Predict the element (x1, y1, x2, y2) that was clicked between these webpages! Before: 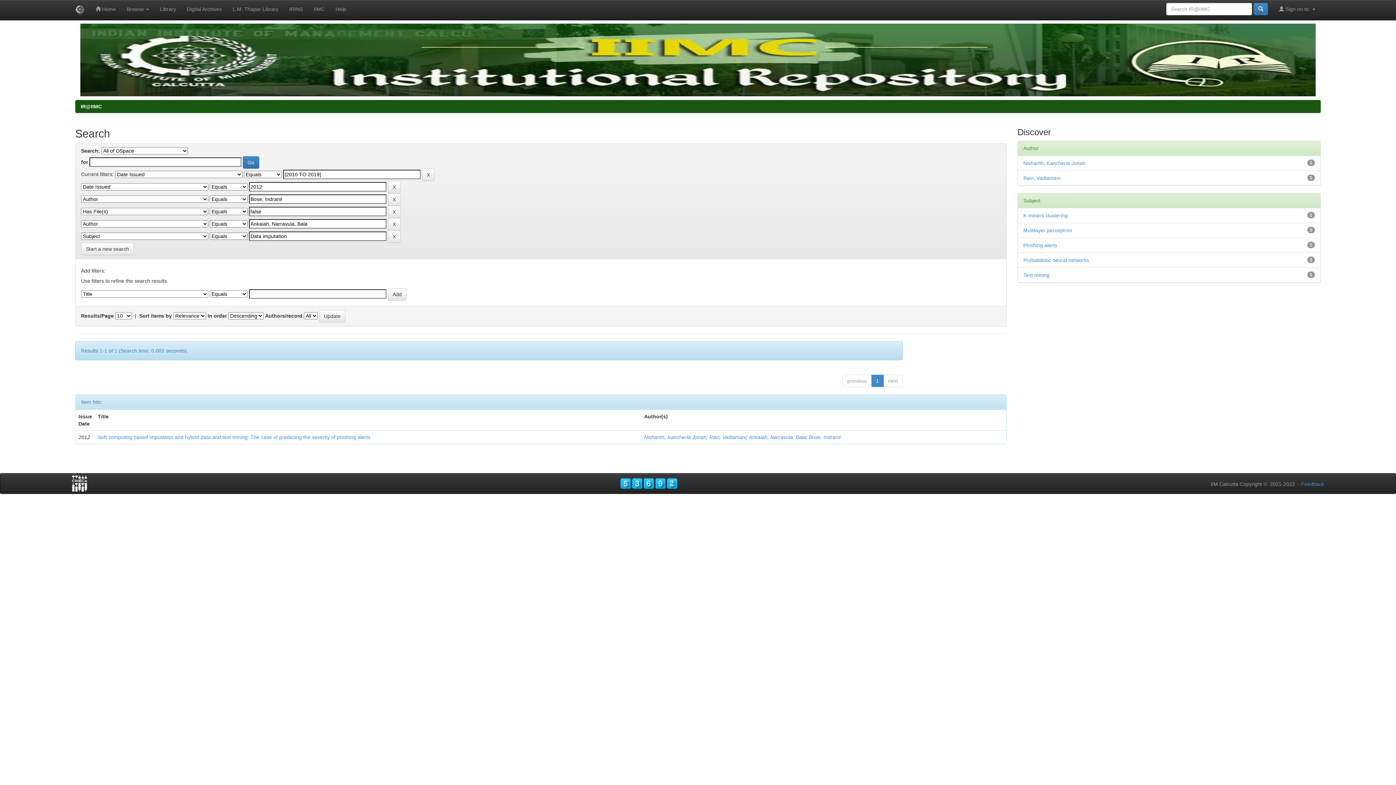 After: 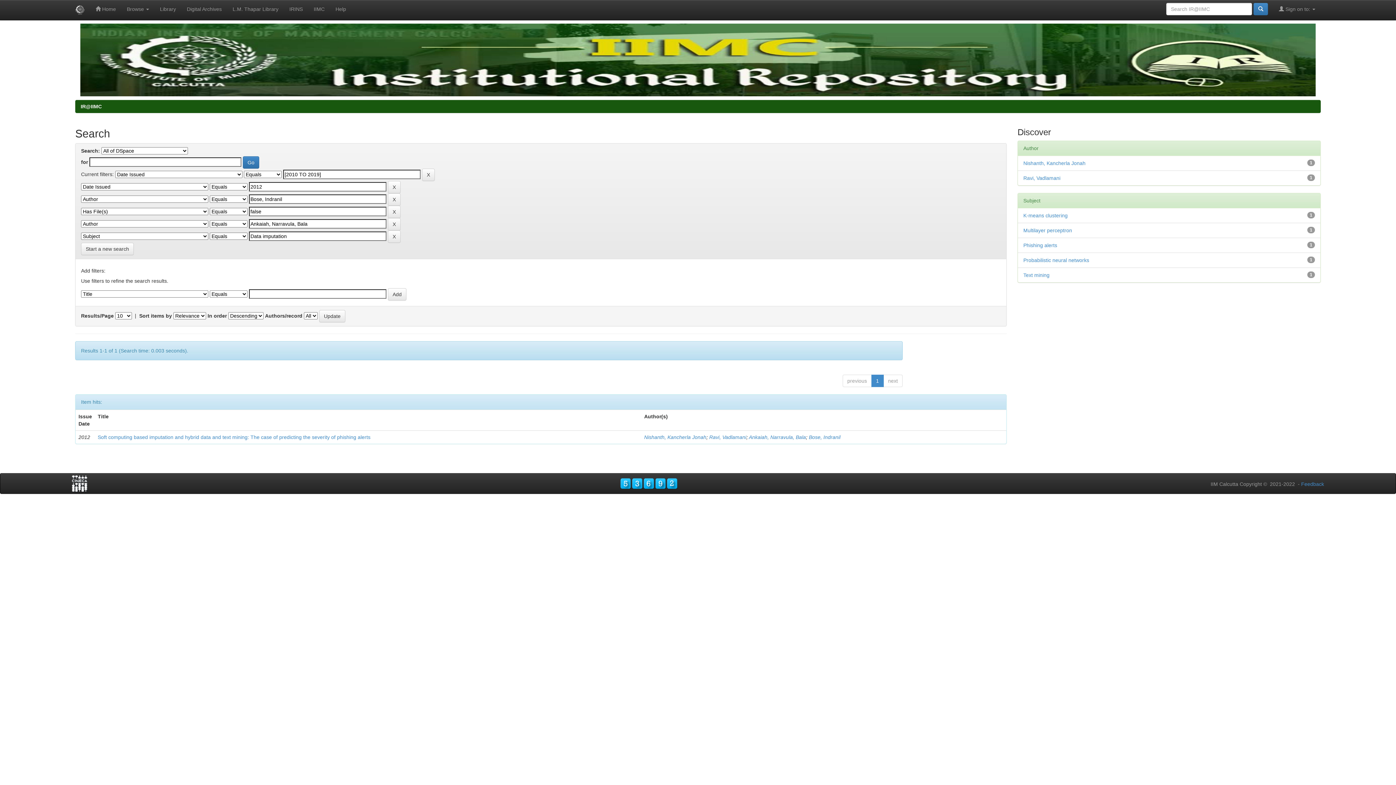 Action: bbox: (620, 478, 678, 489)